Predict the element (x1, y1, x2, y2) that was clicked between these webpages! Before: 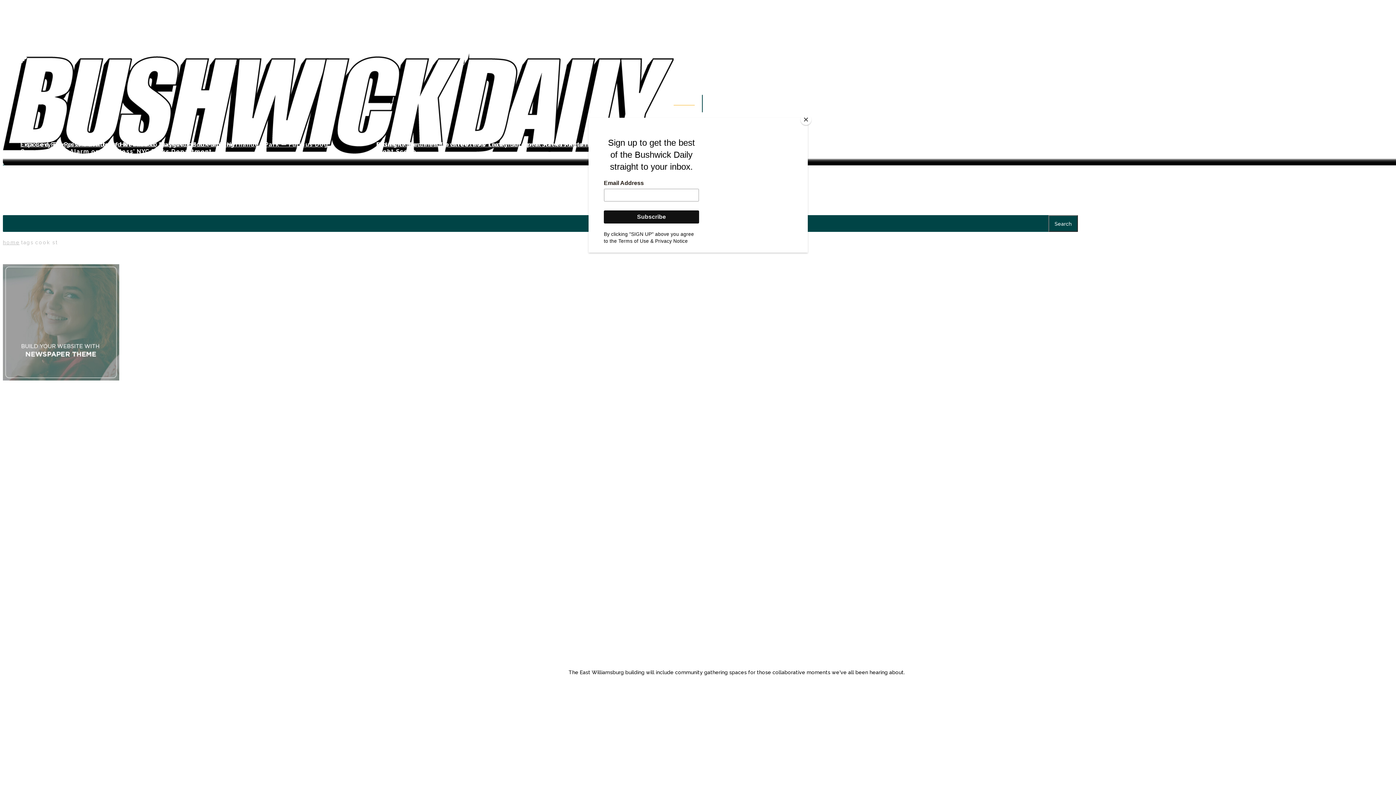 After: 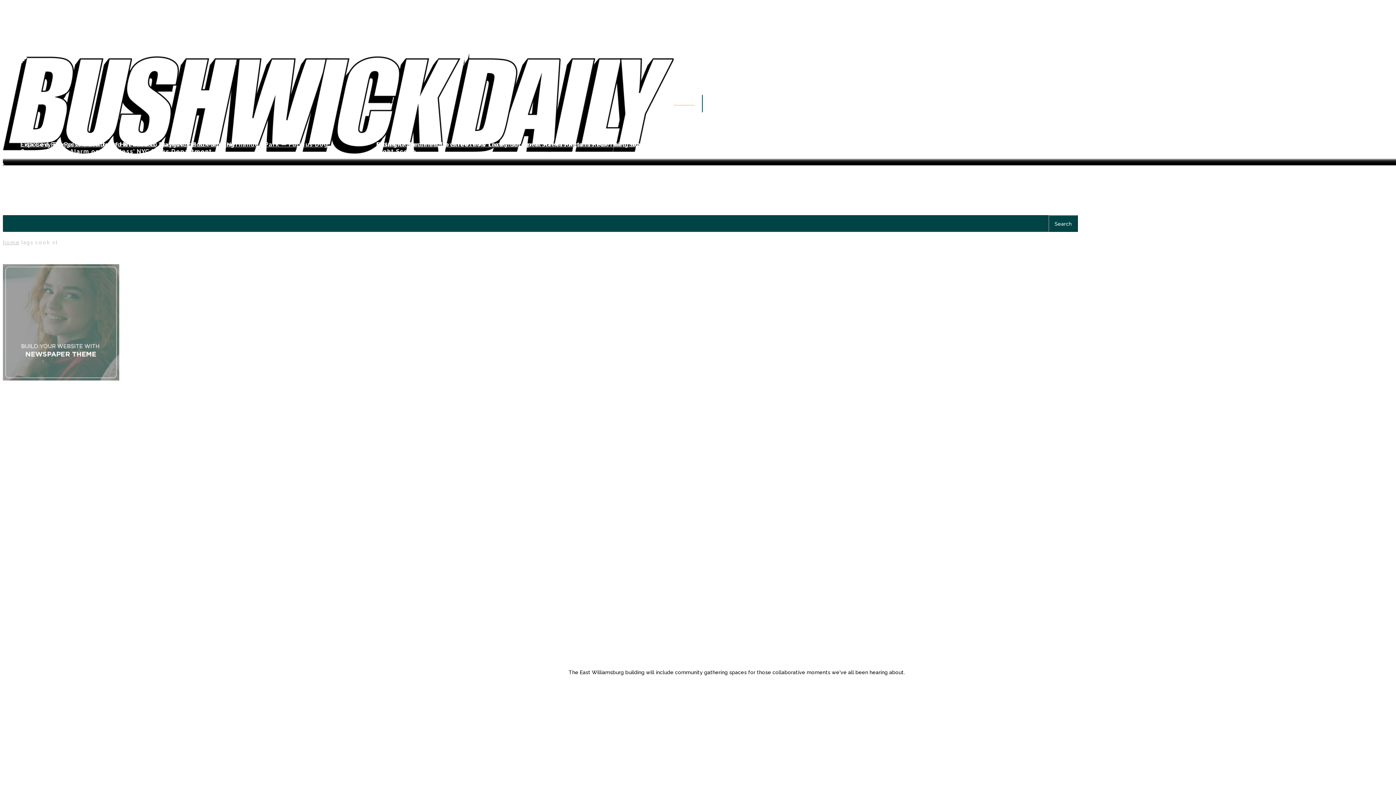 Action: bbox: (800, 114, 811, 125) label: Close